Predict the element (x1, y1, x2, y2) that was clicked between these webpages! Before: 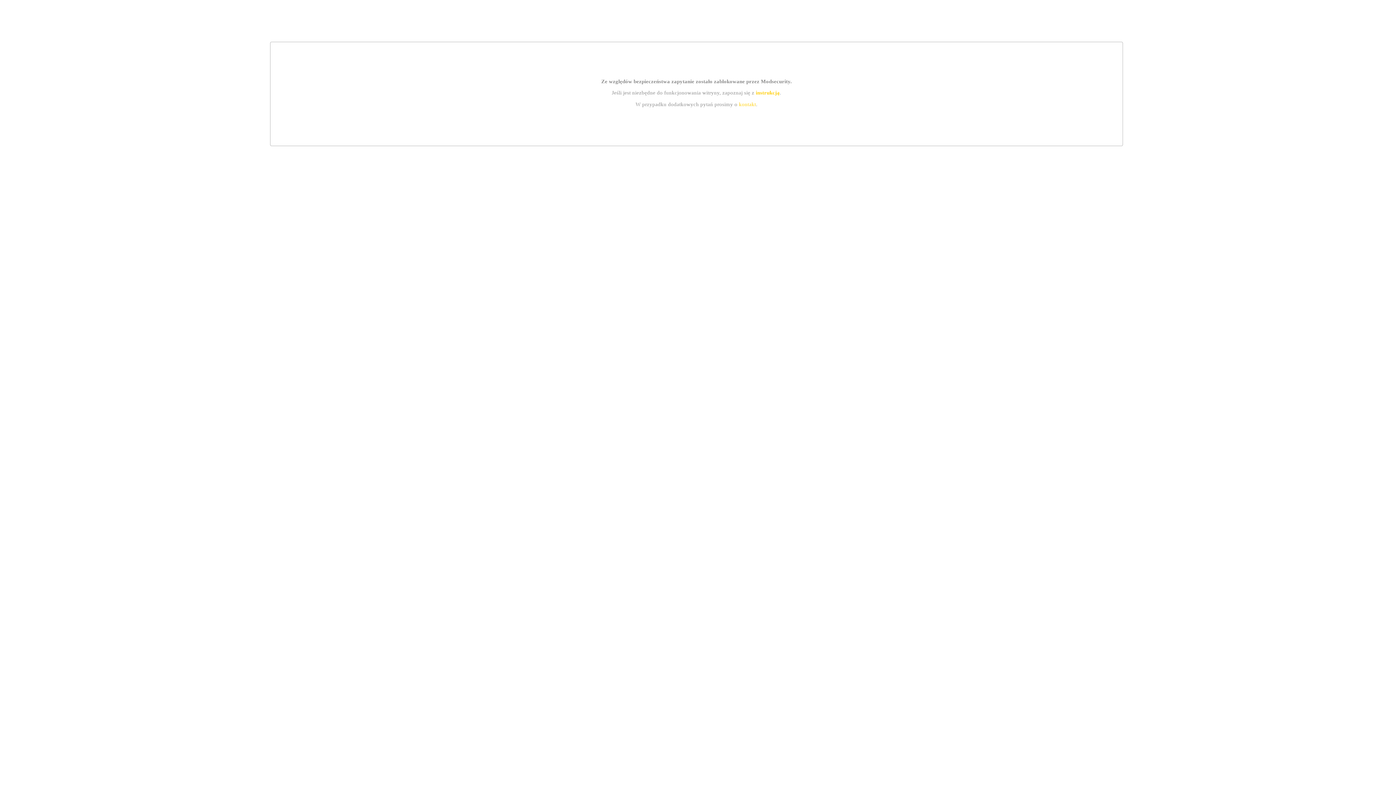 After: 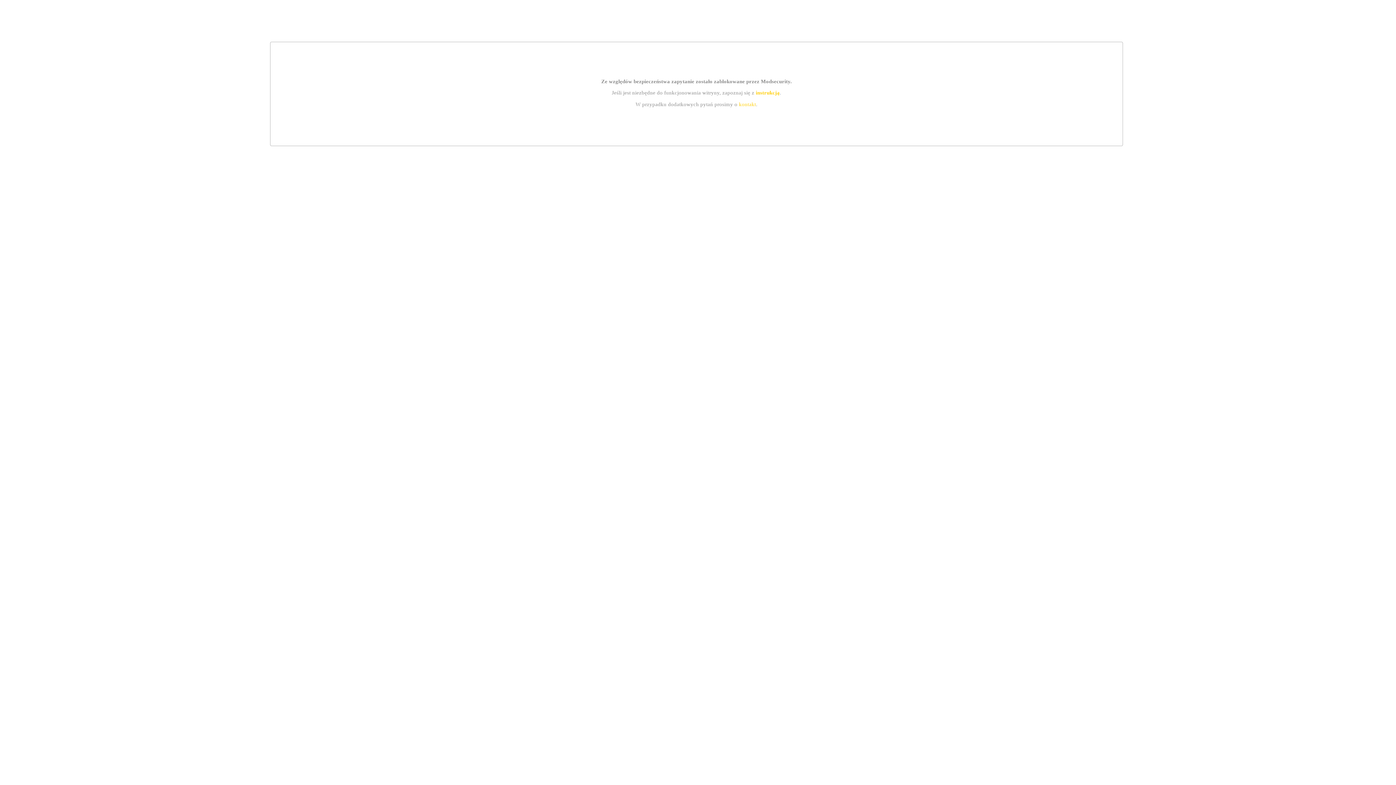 Action: bbox: (755, 89, 779, 95) label: instrukcją